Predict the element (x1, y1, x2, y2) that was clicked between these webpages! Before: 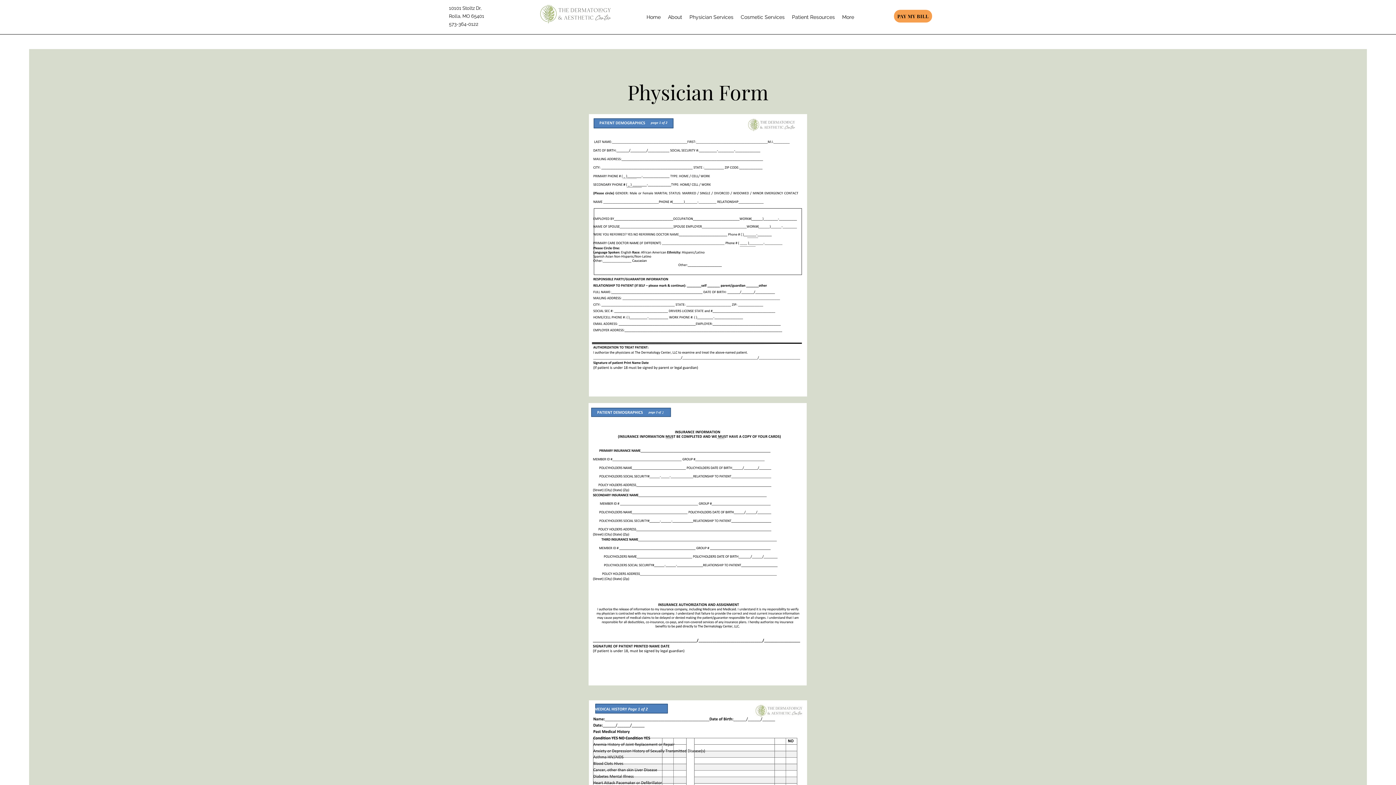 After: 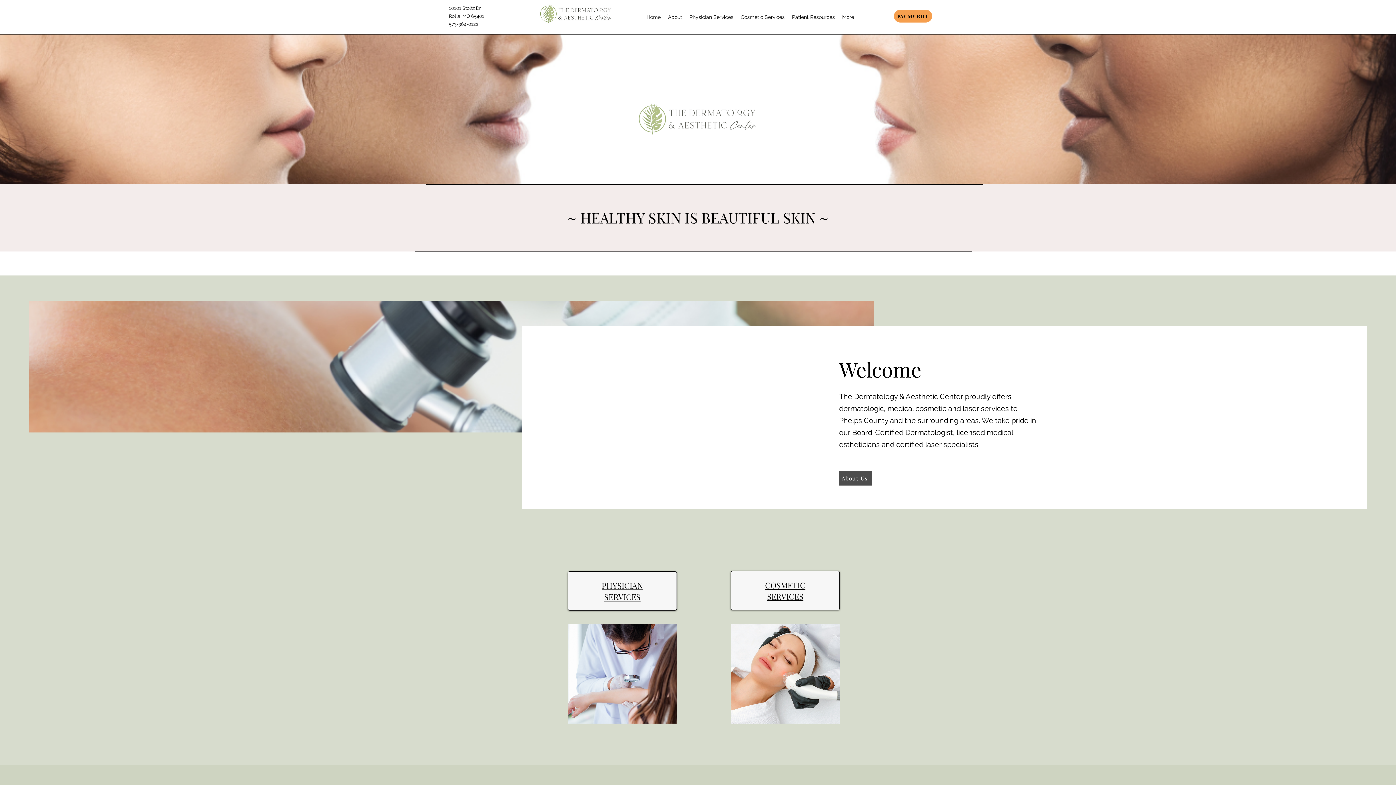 Action: bbox: (539, 4, 613, 24)